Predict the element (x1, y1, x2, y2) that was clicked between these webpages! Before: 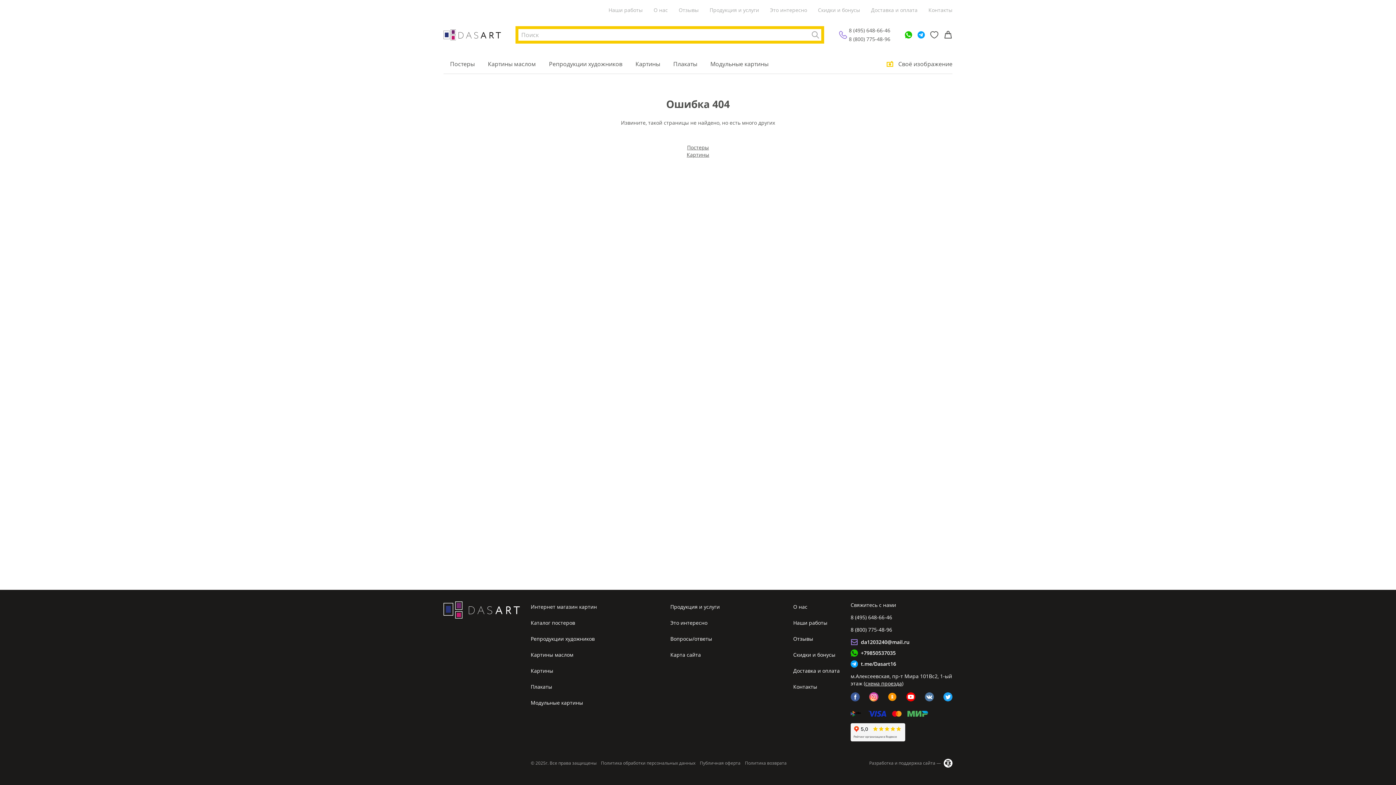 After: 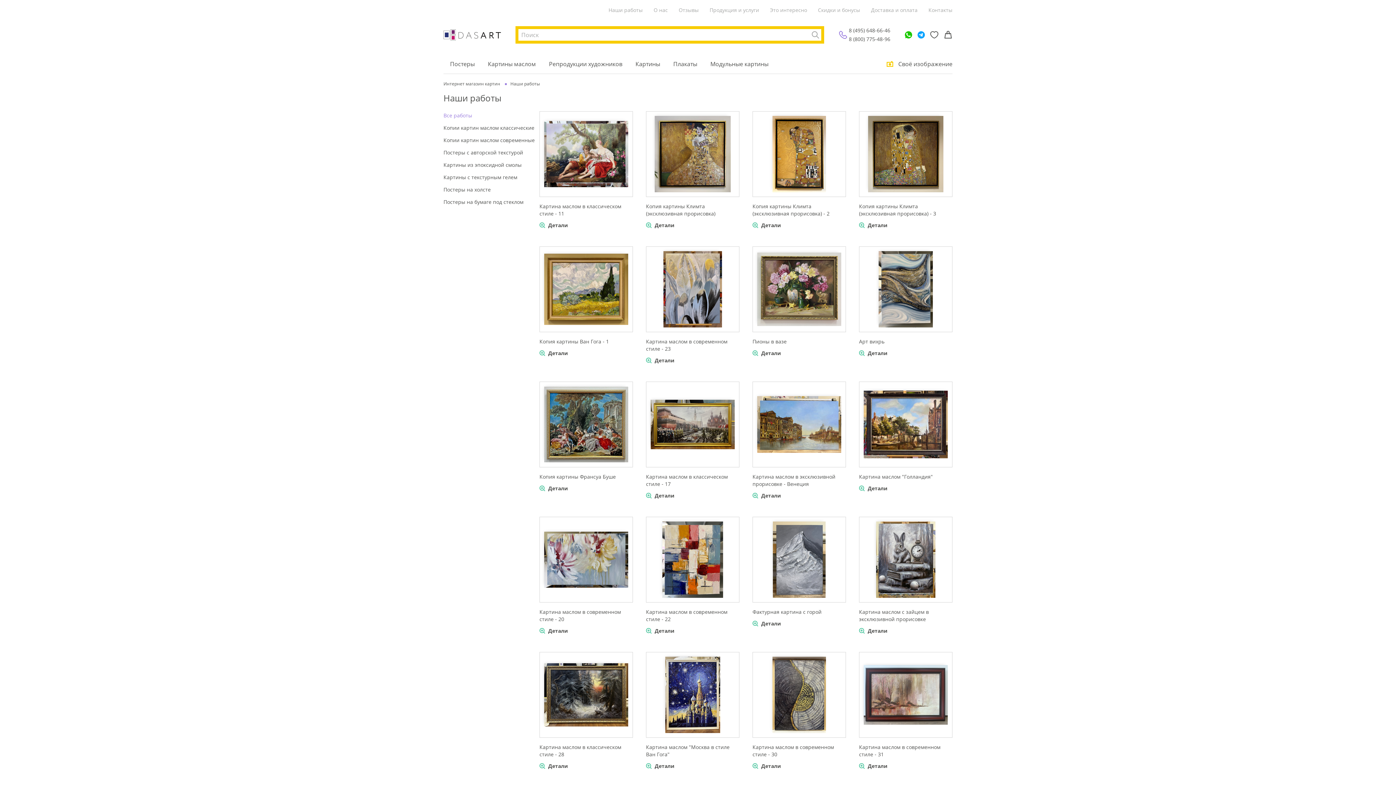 Action: label: Наши работы bbox: (793, 617, 827, 628)